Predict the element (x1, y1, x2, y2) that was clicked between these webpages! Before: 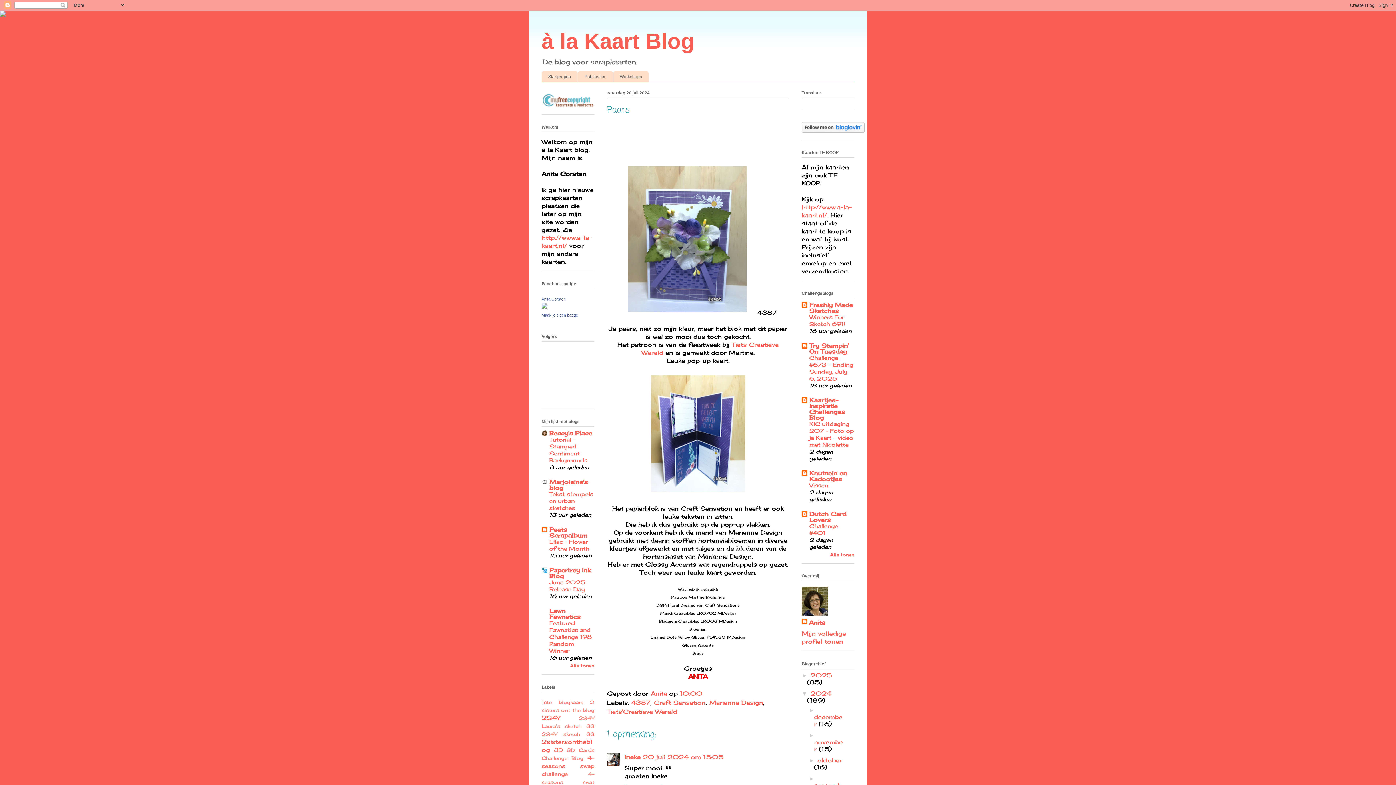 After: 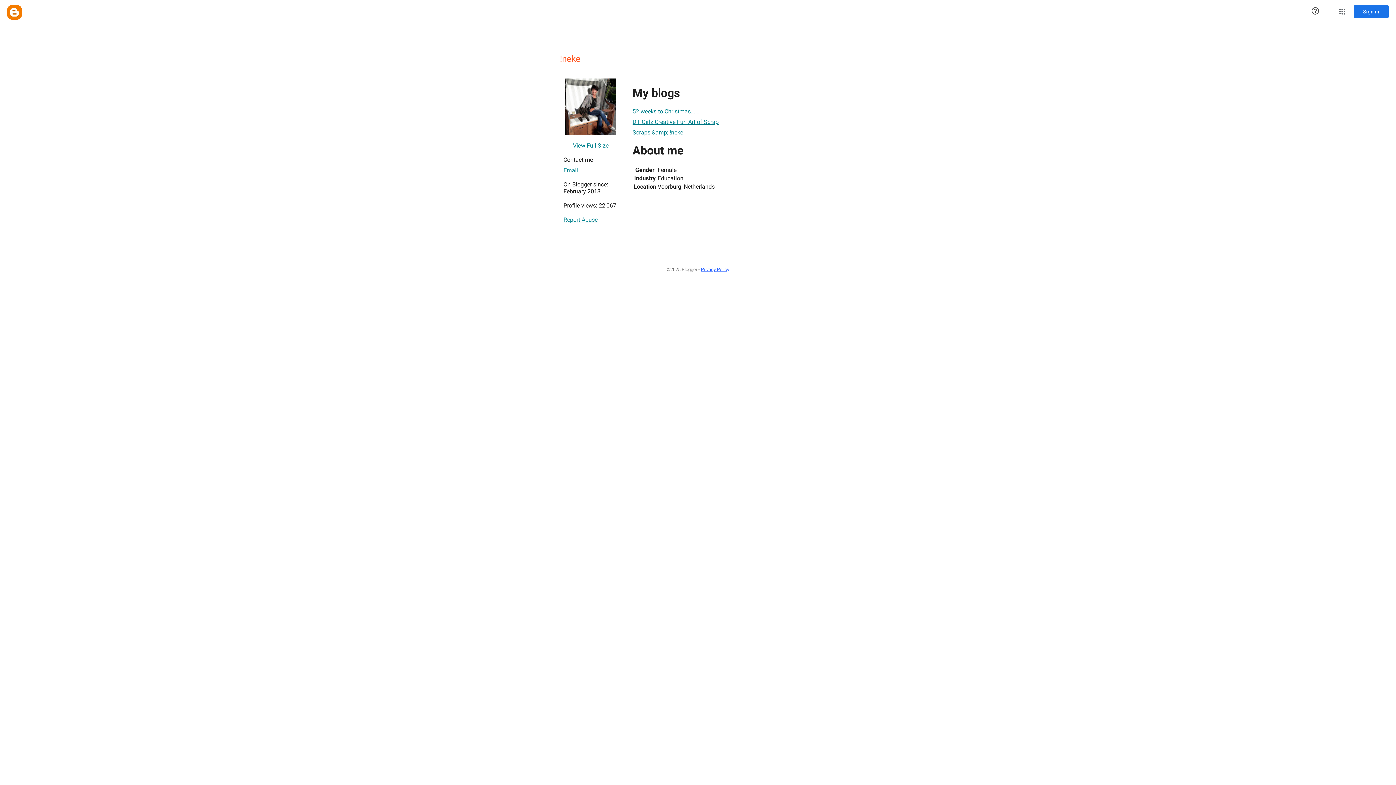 Action: label: !neke bbox: (624, 753, 640, 761)